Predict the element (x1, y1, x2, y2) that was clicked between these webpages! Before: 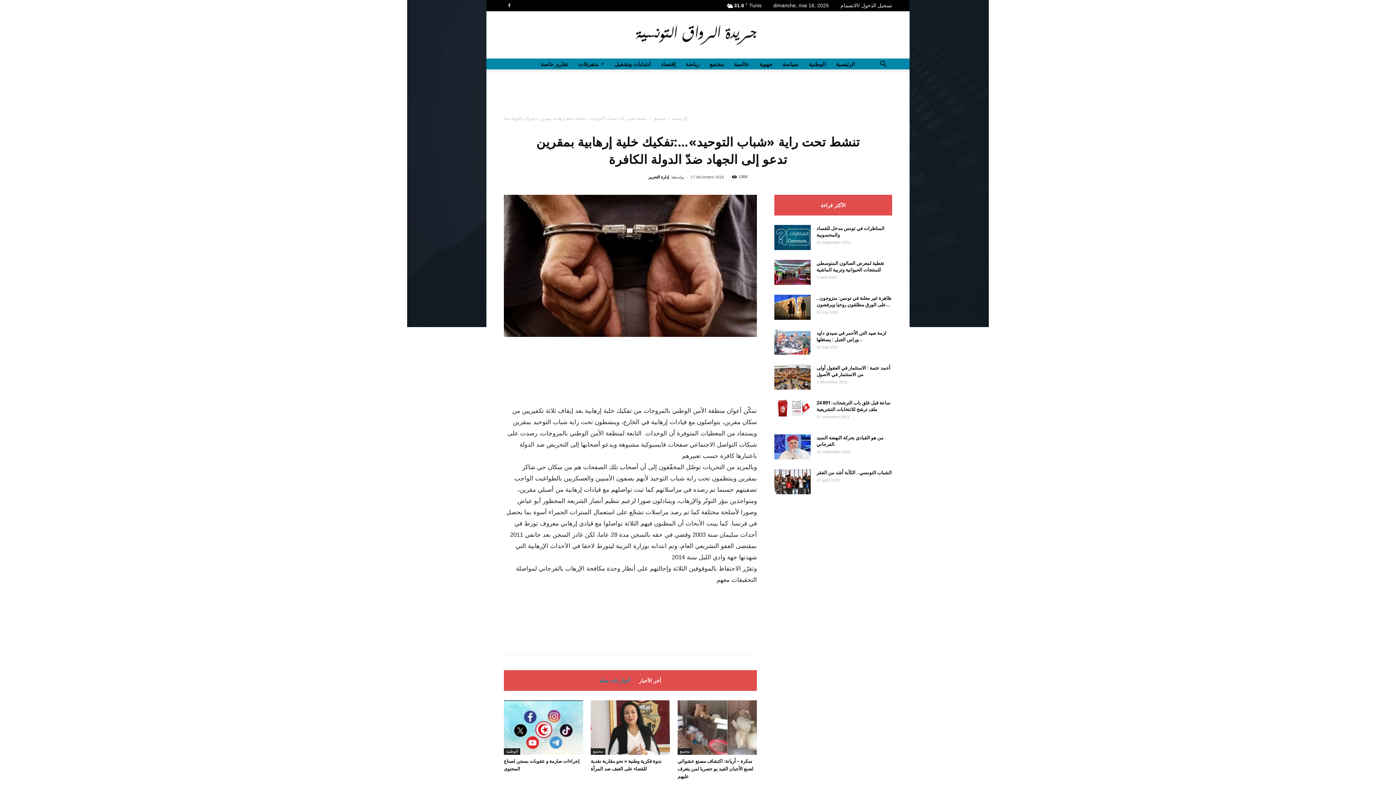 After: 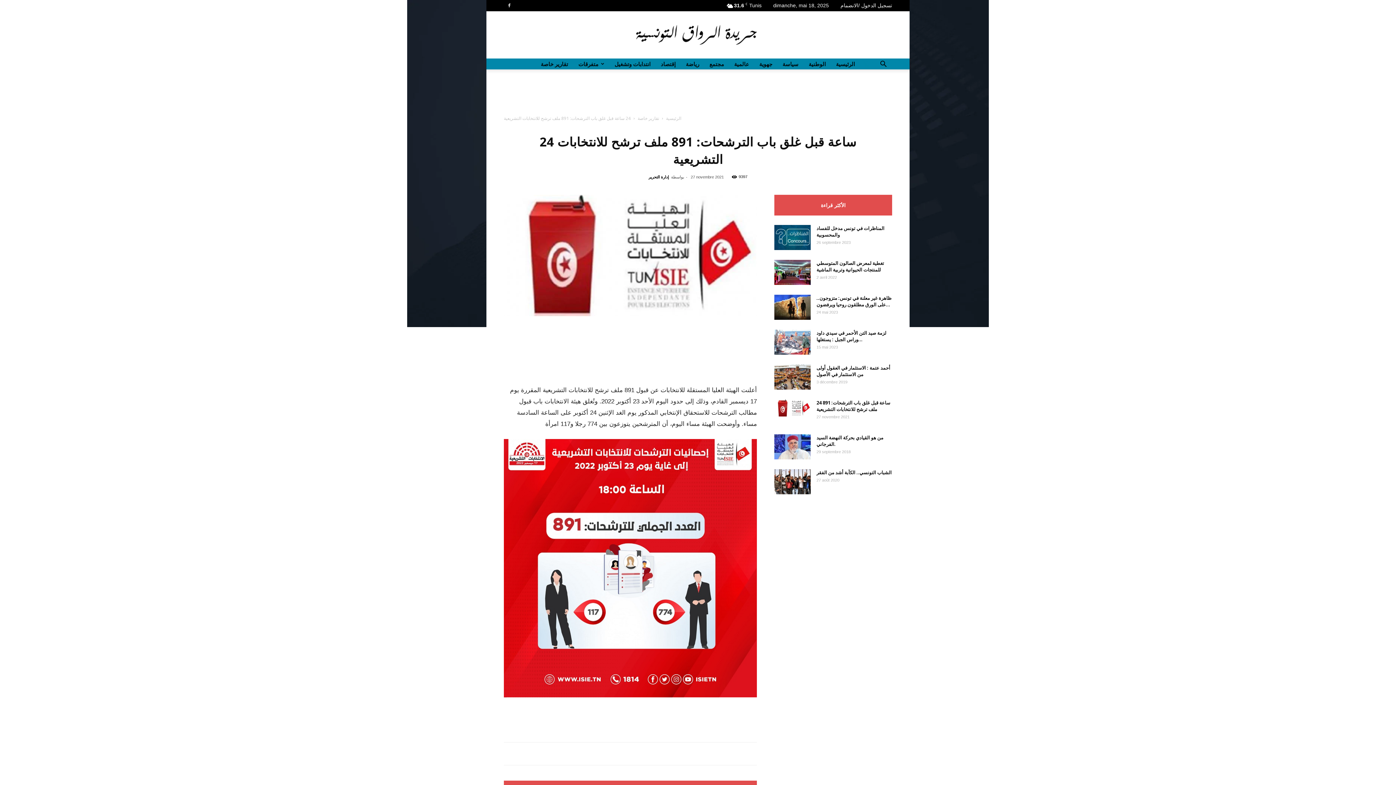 Action: bbox: (816, 399, 890, 412) label: 24 ساعة قبل غلق باب الترشحات: 891 ملف ترشح للانتخابات التشريعية